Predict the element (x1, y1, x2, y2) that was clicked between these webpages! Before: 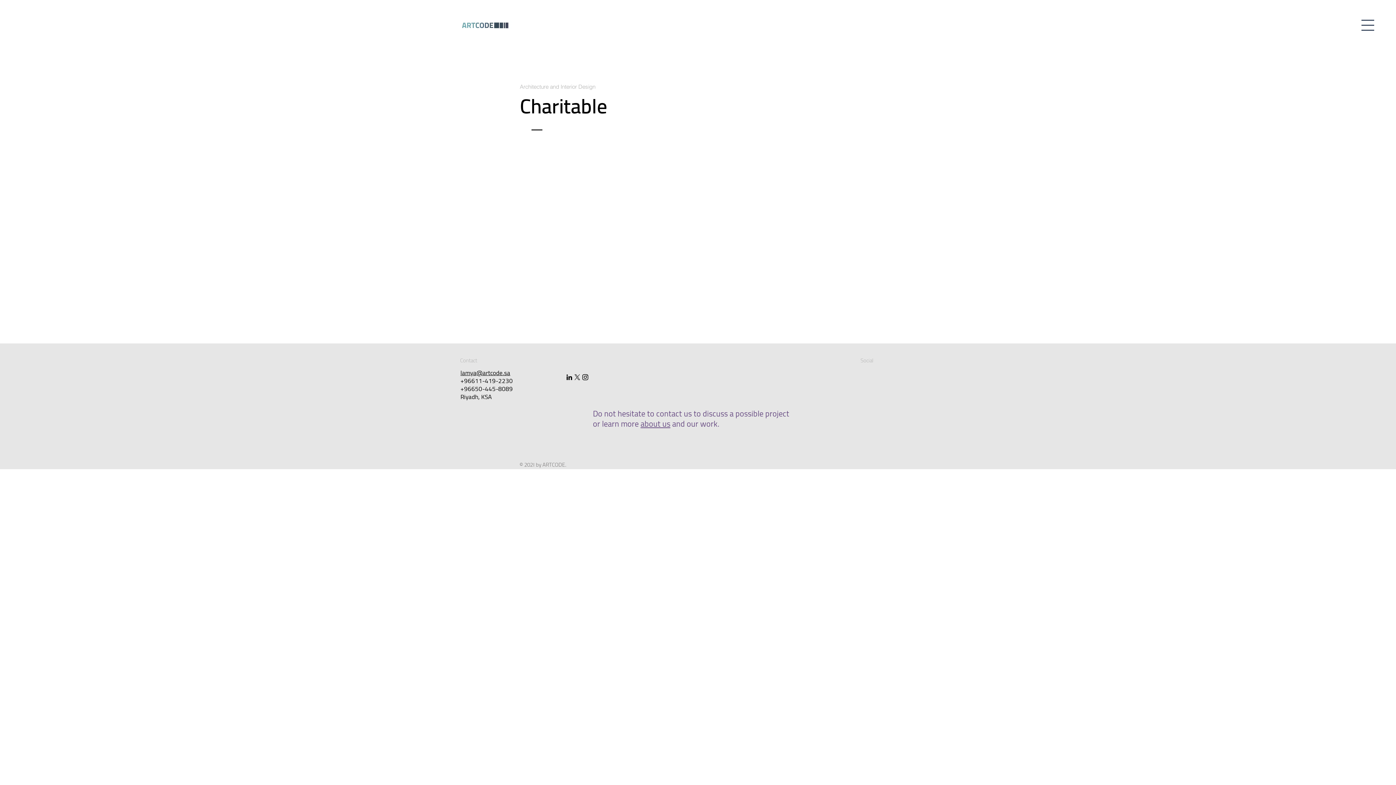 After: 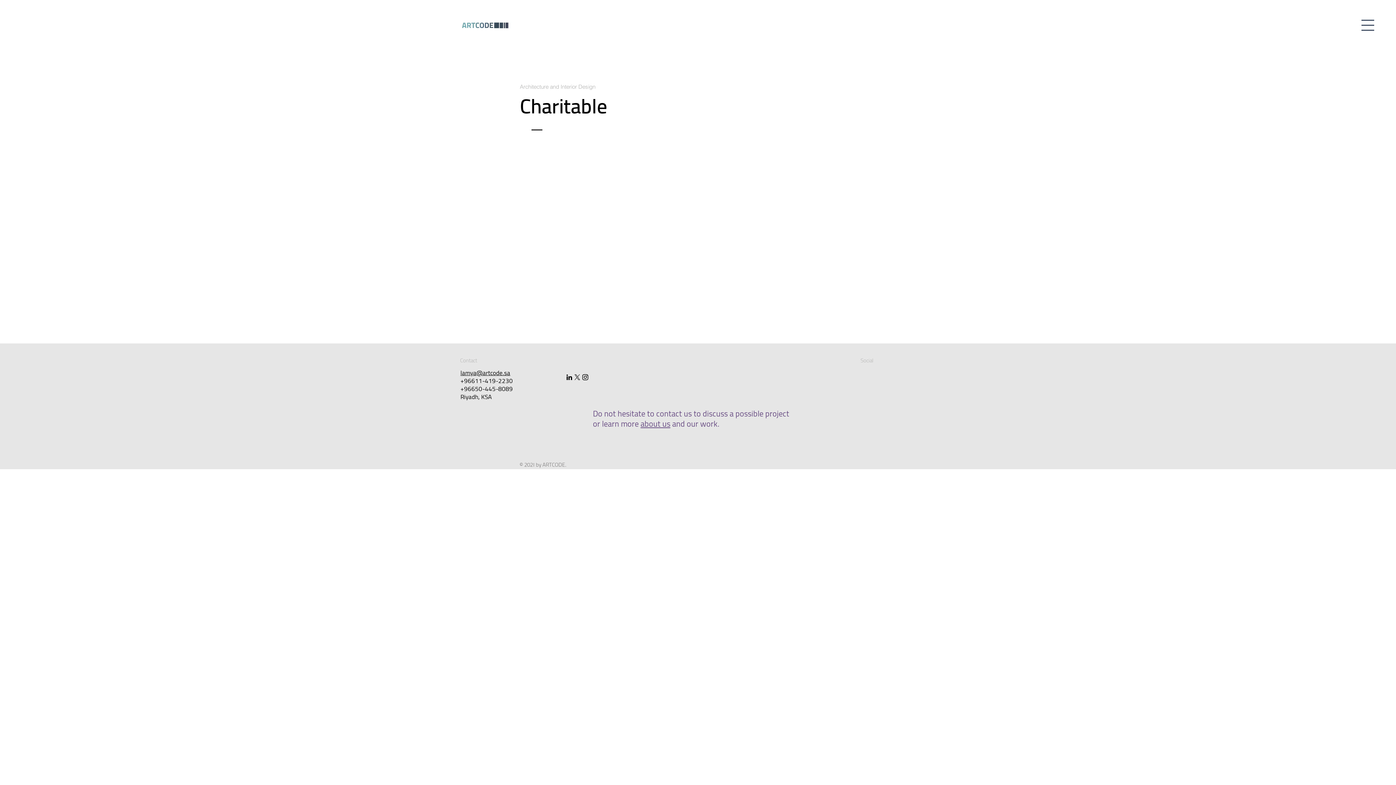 Action: label: Instagram bbox: (581, 373, 589, 381)